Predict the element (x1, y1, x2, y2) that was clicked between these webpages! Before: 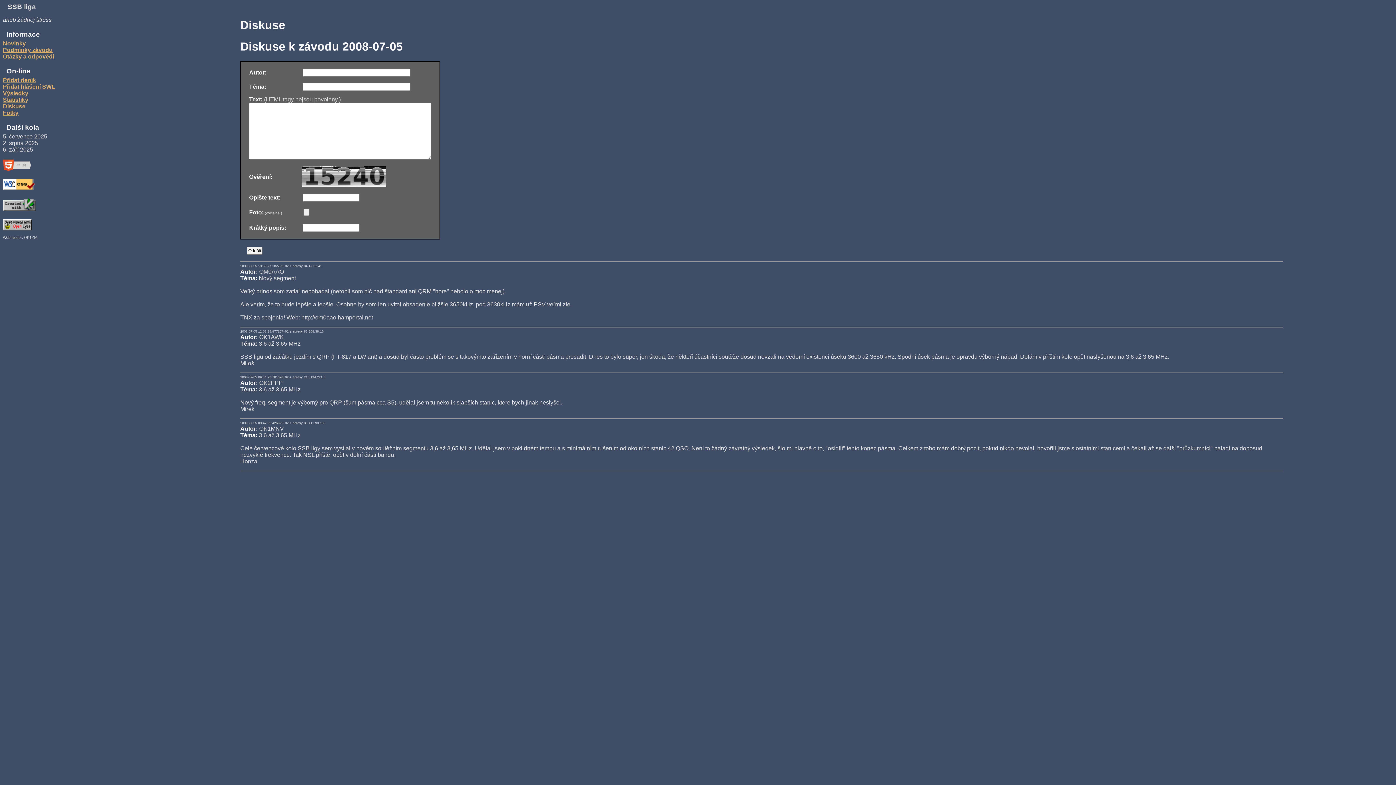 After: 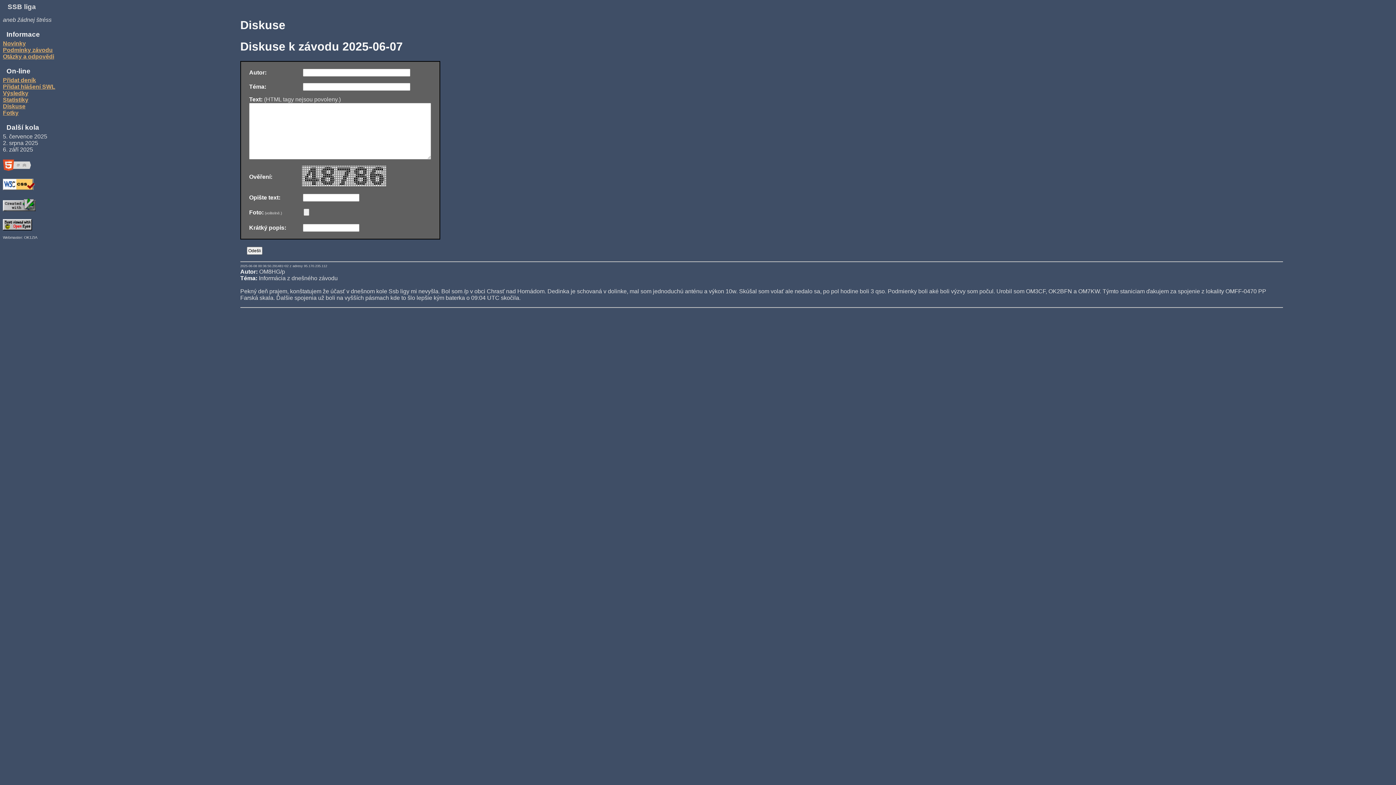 Action: bbox: (2, 103, 25, 109) label: Diskuse